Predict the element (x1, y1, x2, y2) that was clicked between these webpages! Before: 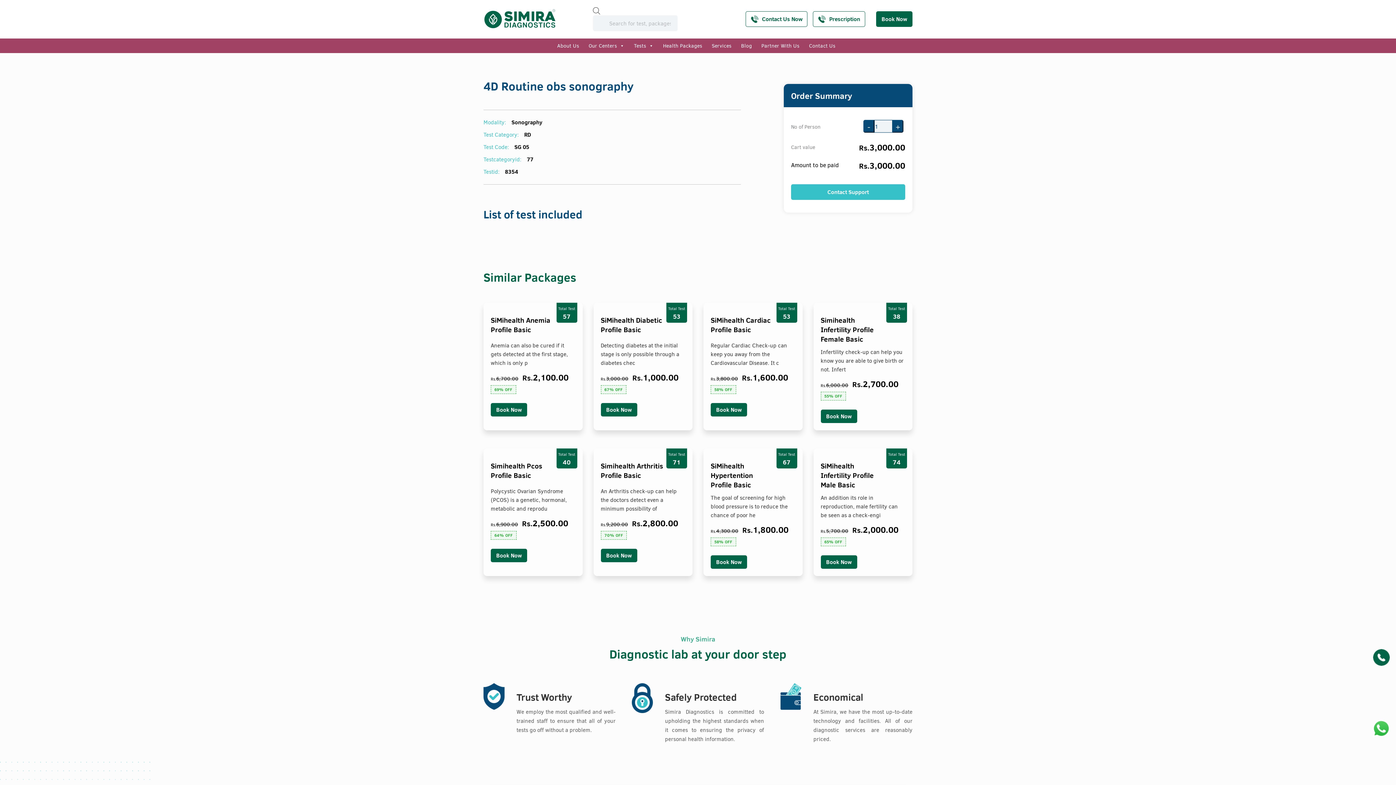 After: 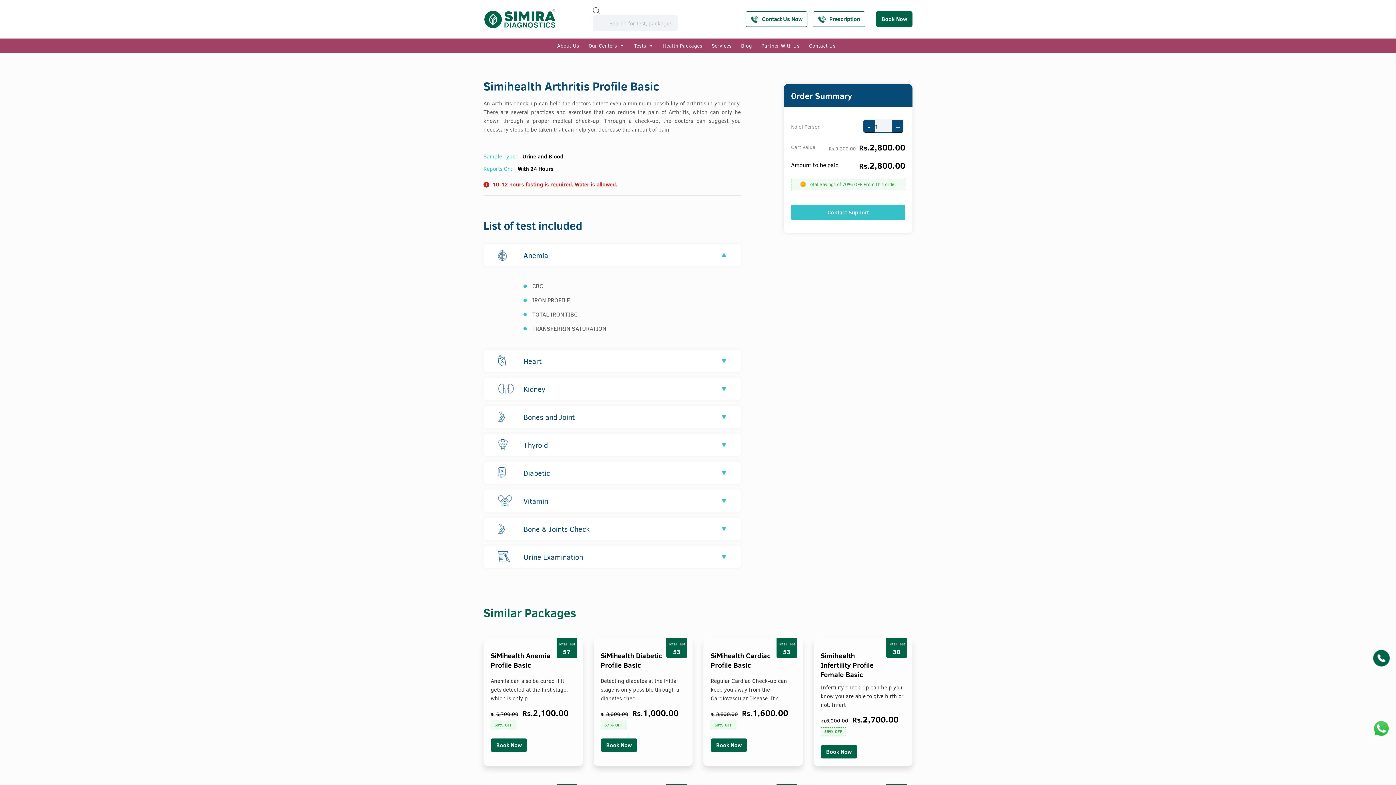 Action: bbox: (600, 549, 637, 562) label: Book Now